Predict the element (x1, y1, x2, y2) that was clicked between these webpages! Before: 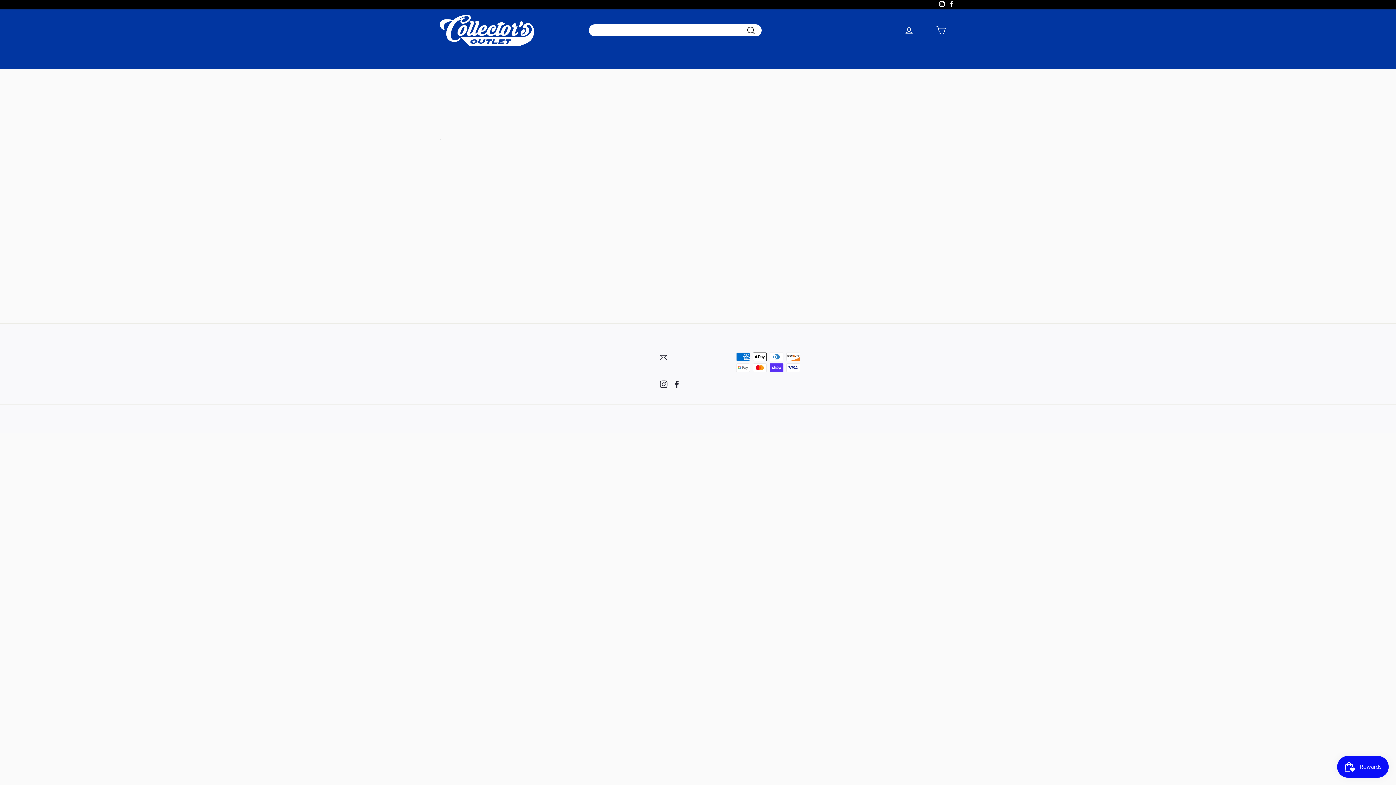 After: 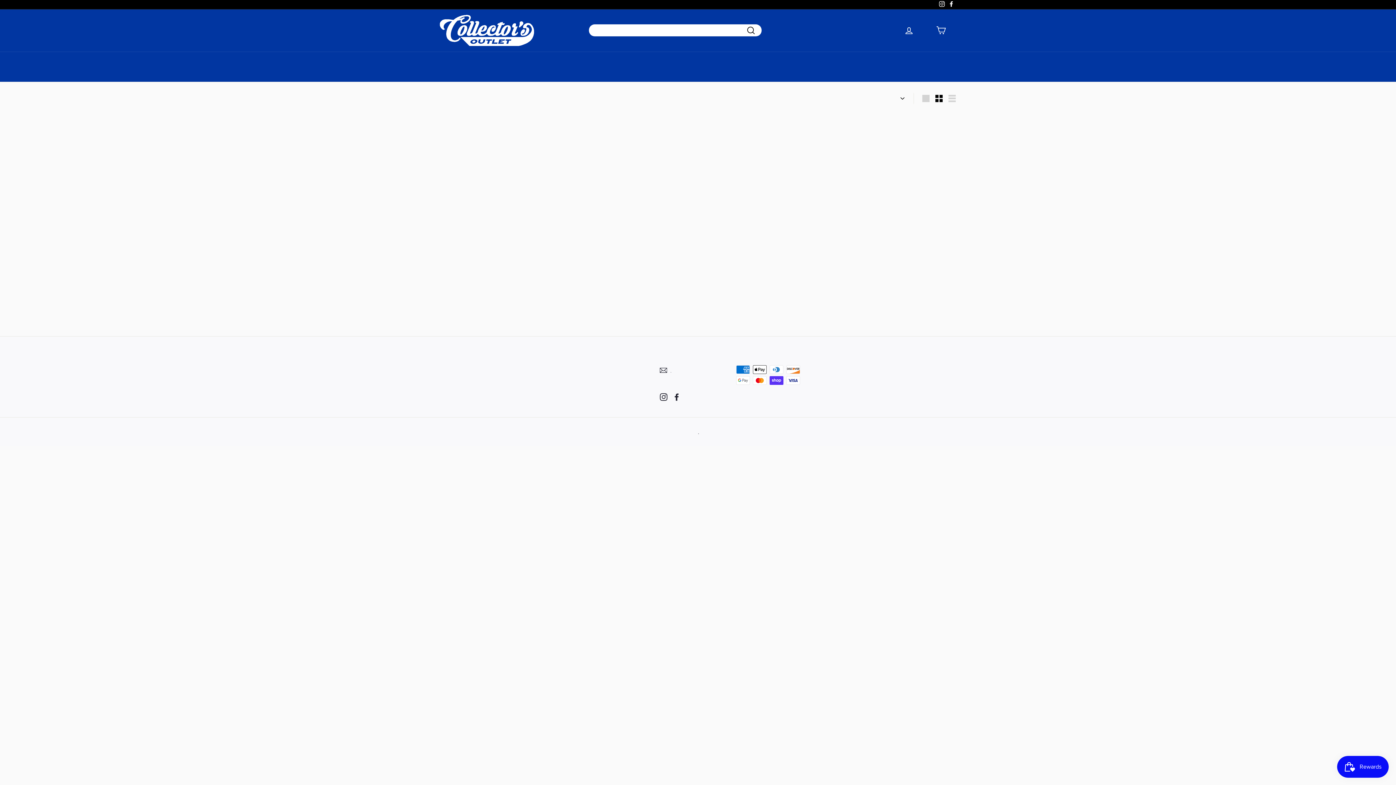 Action: bbox: (542, 51, 571, 68) label: CARD SUPPLIES